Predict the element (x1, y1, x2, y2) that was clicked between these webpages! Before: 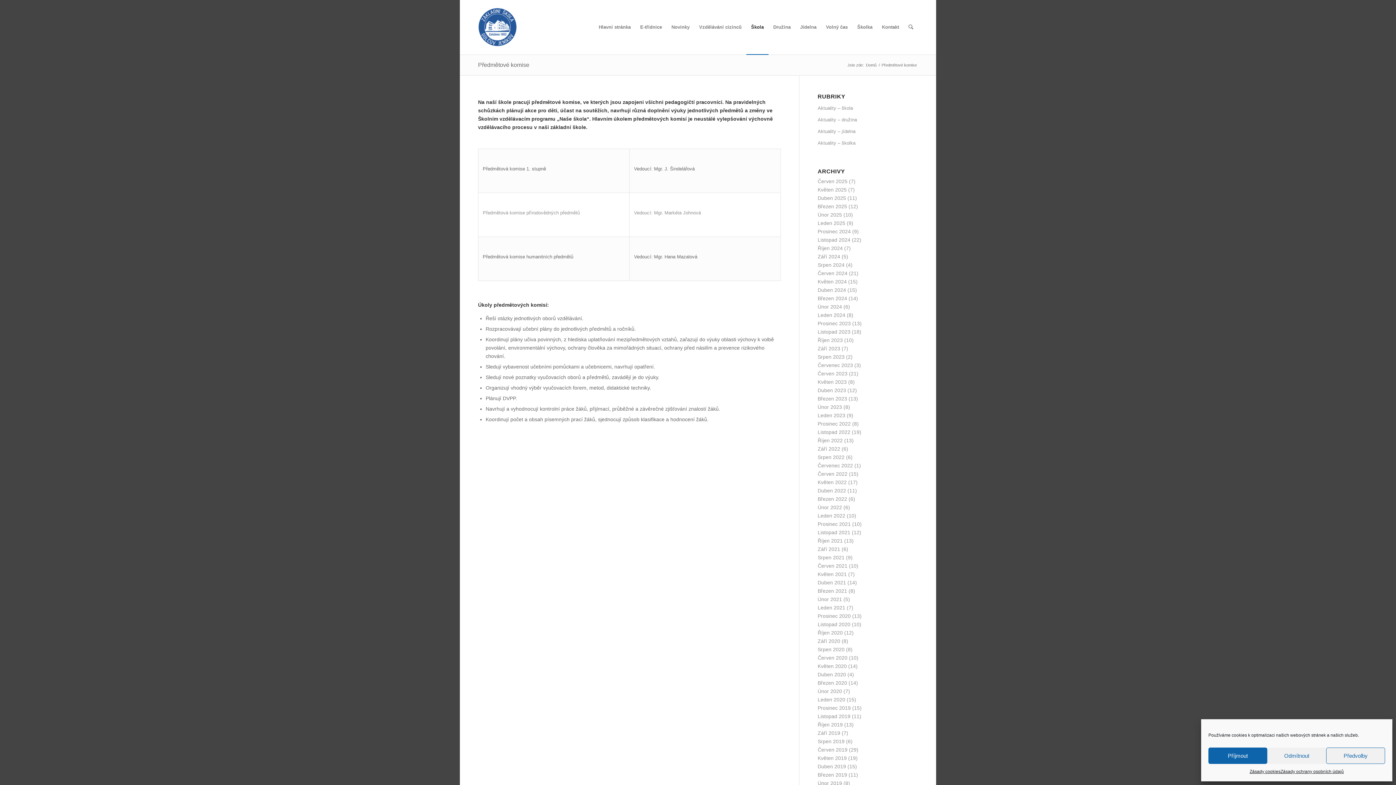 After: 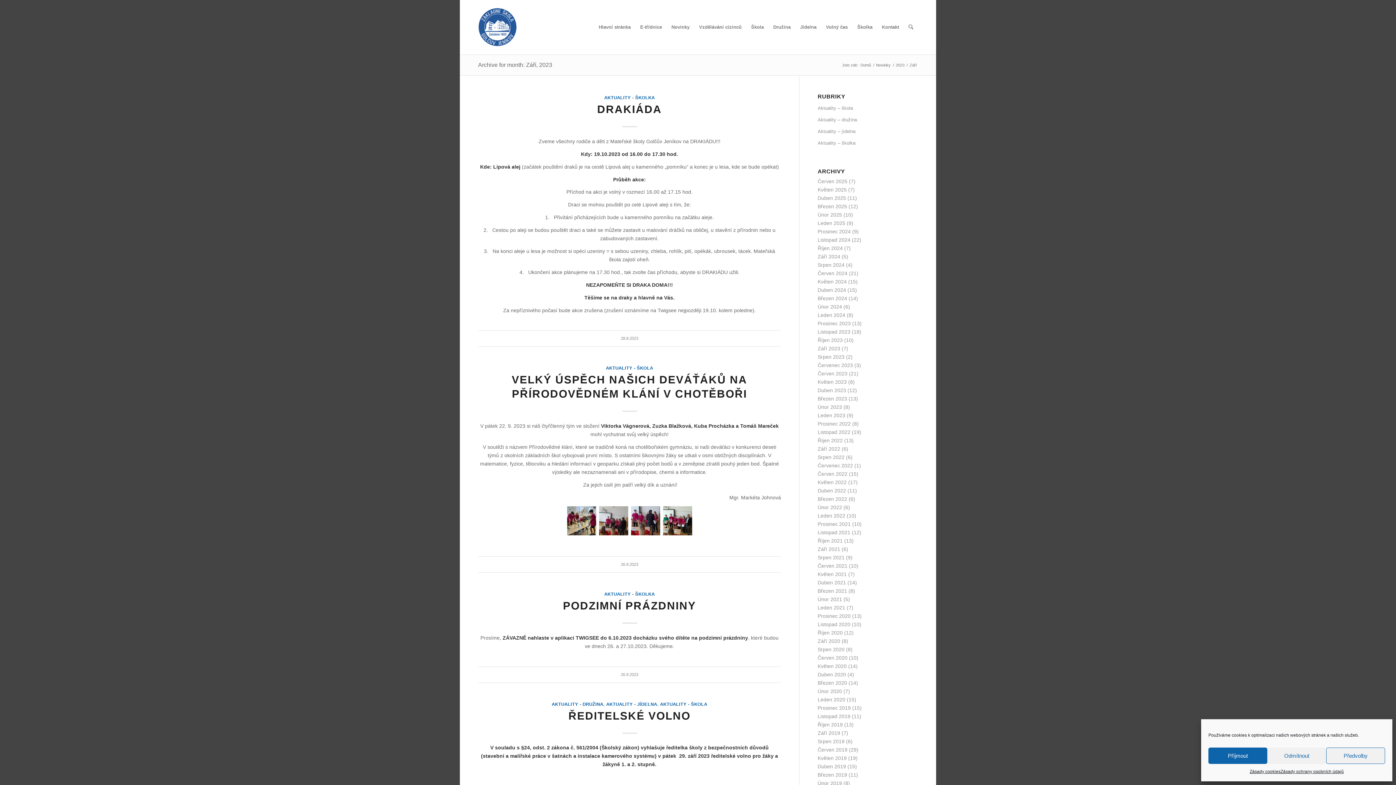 Action: label: Září 2023 bbox: (817, 345, 840, 351)